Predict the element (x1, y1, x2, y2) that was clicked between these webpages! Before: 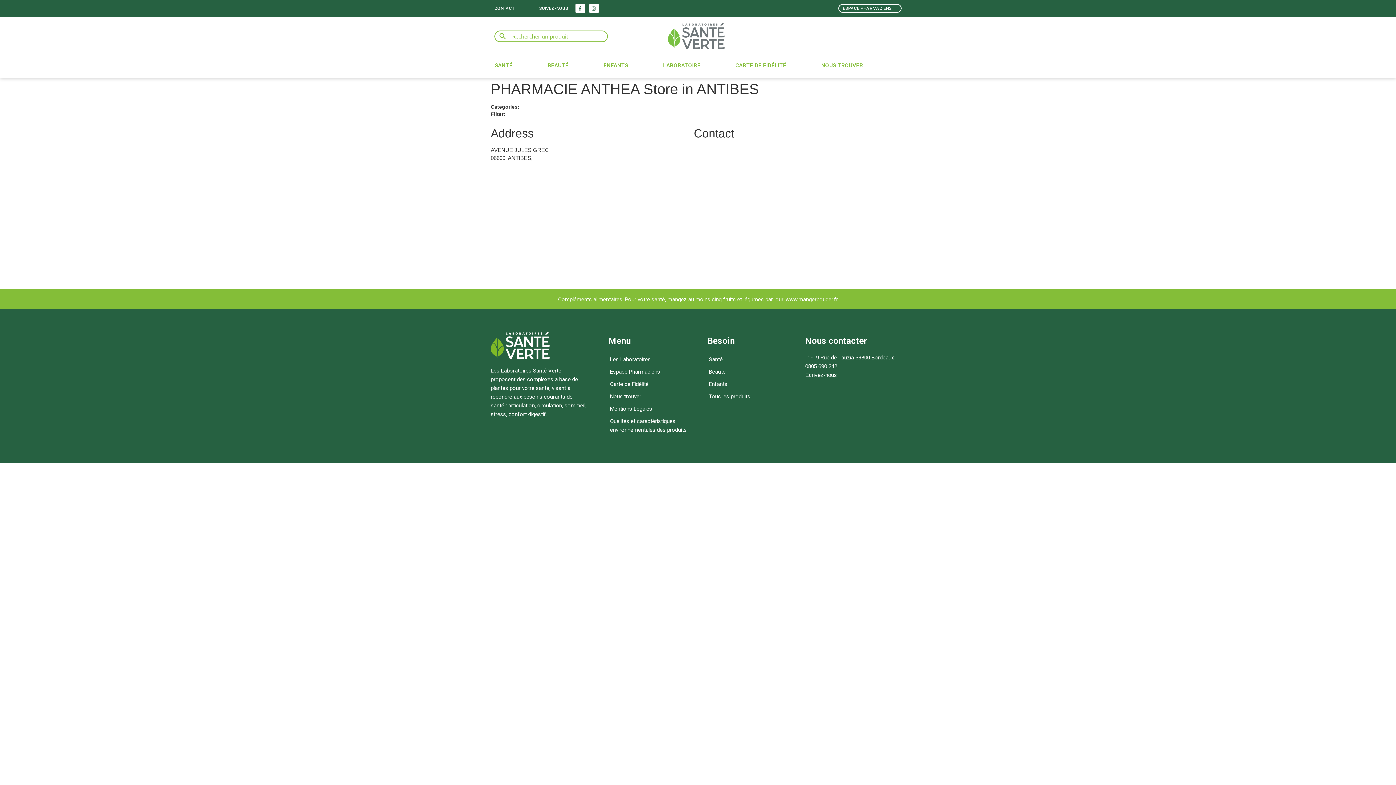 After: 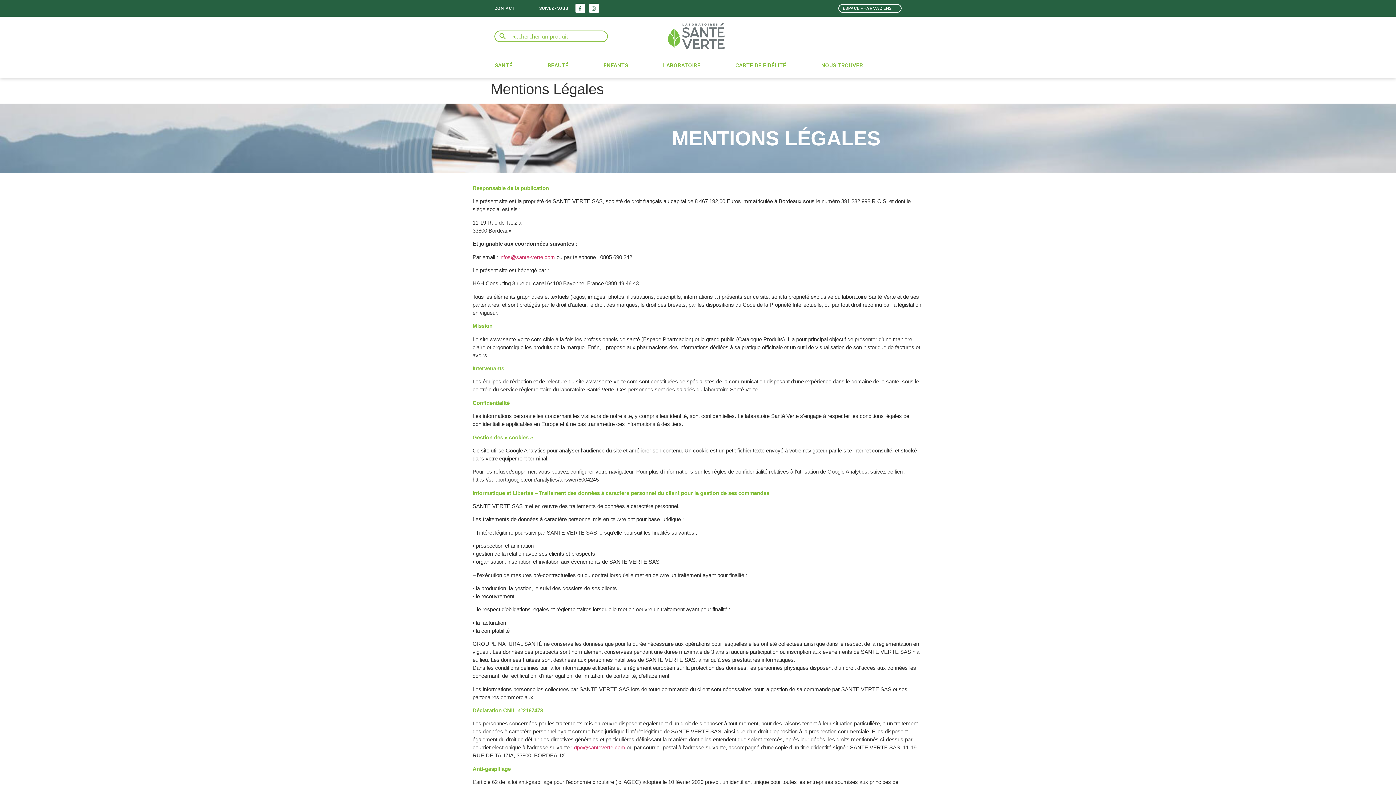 Action: label: Mentions Légales bbox: (602, 403, 694, 415)